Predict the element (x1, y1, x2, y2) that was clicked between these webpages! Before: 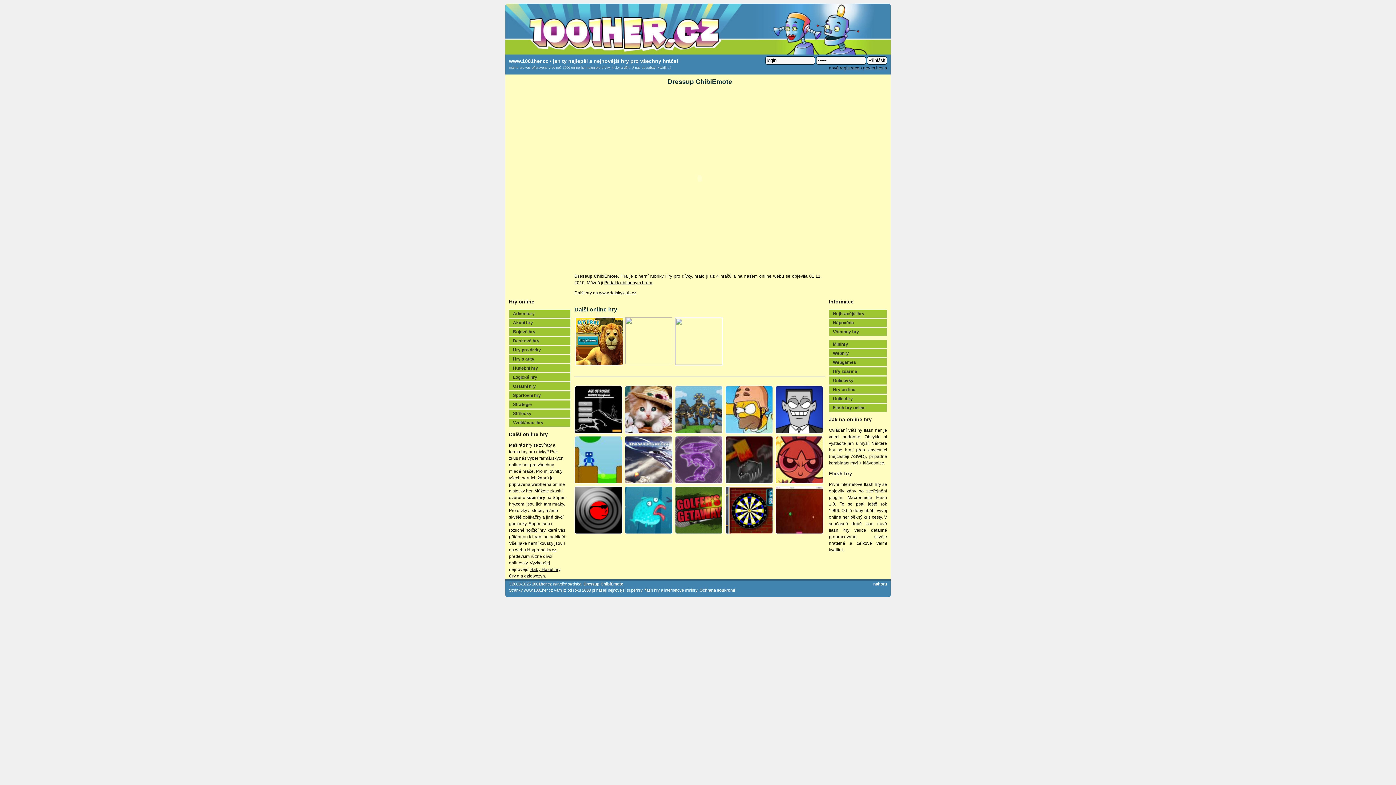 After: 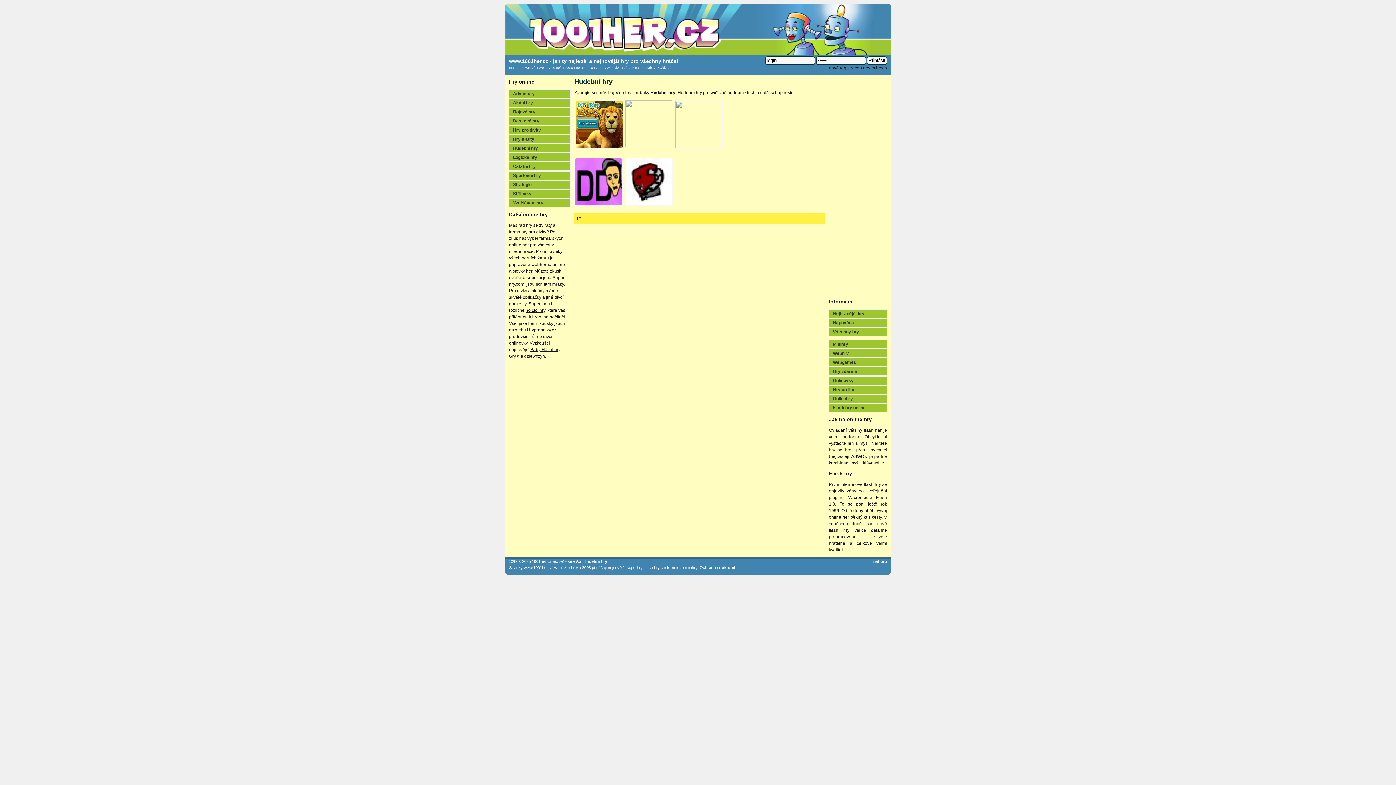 Action: bbox: (509, 364, 570, 372) label: Hudební hry